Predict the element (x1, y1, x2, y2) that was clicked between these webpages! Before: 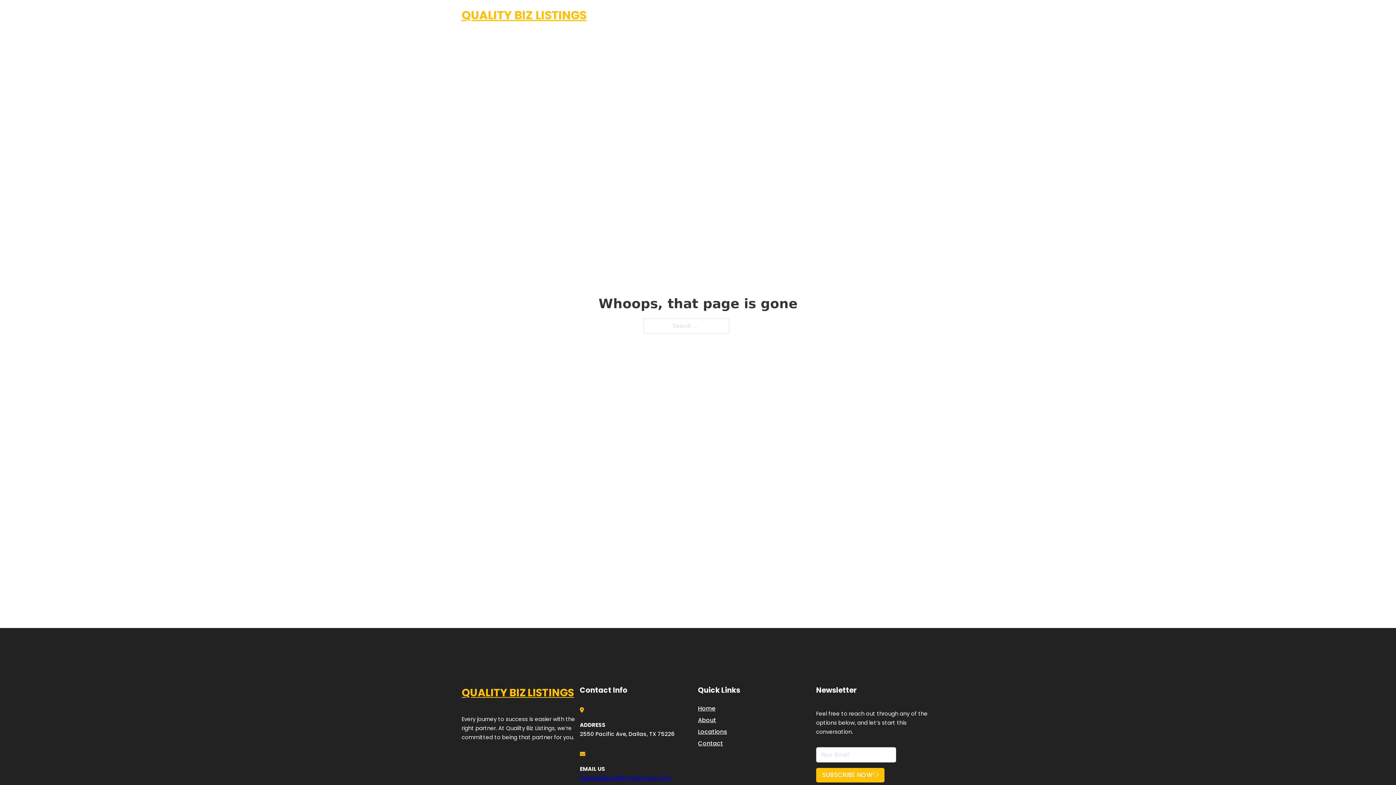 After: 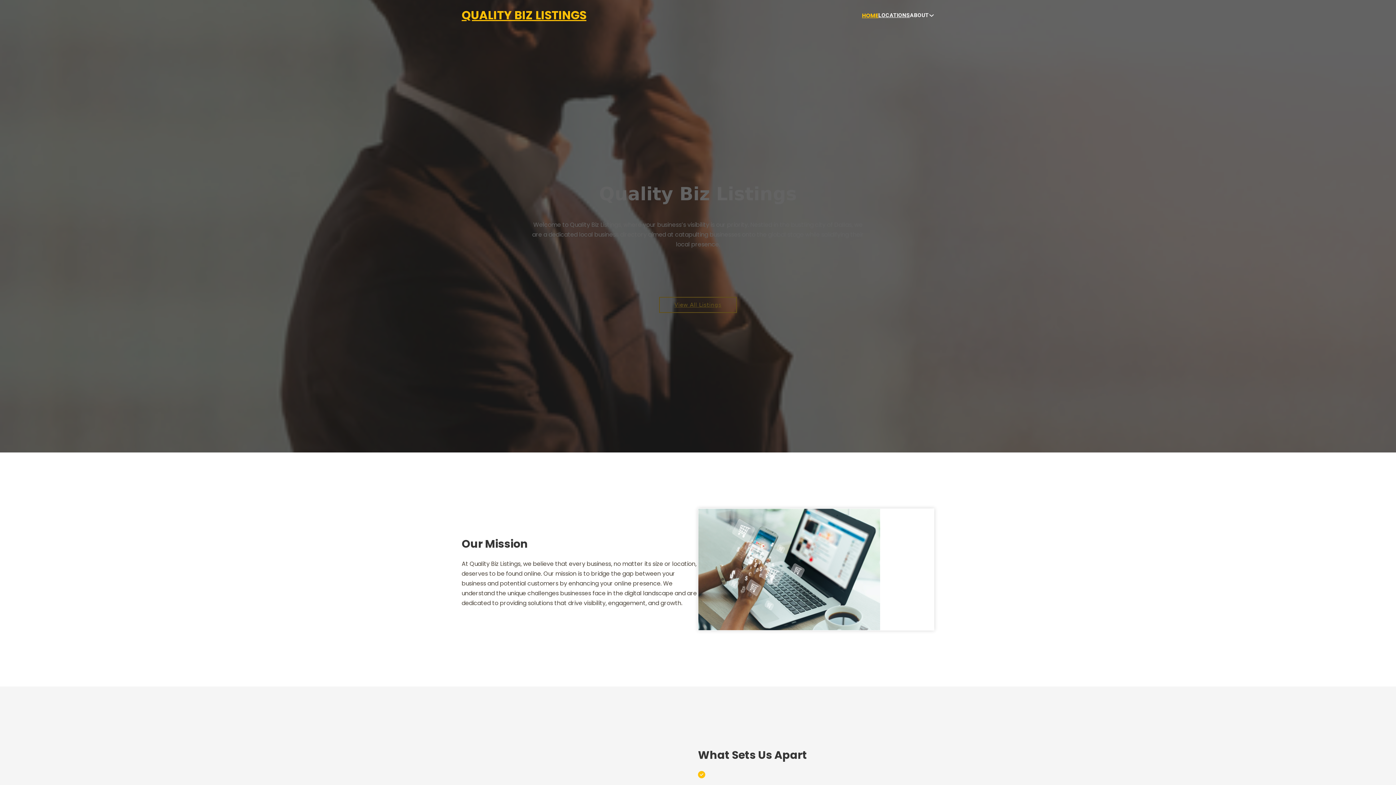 Action: bbox: (461, 5, 586, 25) label: QUALITY BIZ LISTINGS